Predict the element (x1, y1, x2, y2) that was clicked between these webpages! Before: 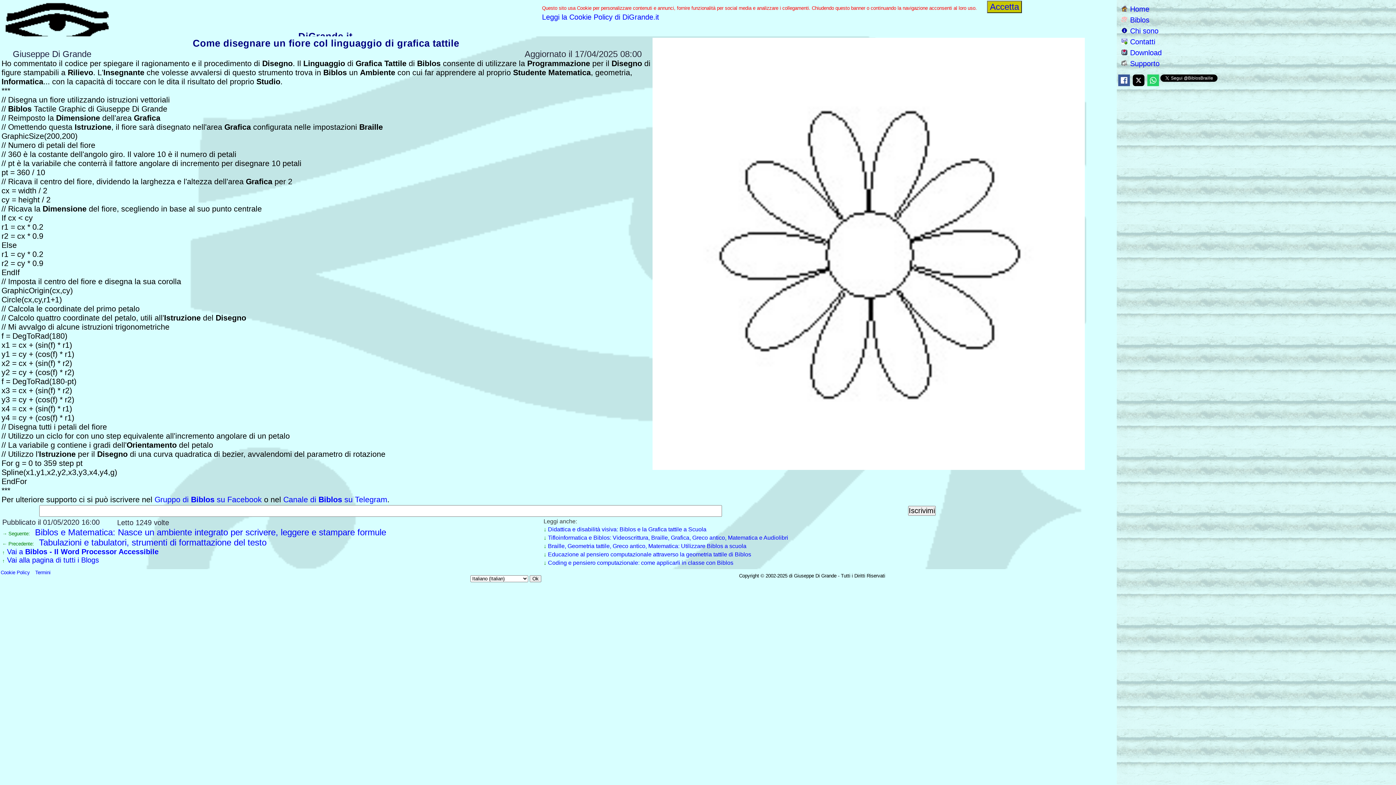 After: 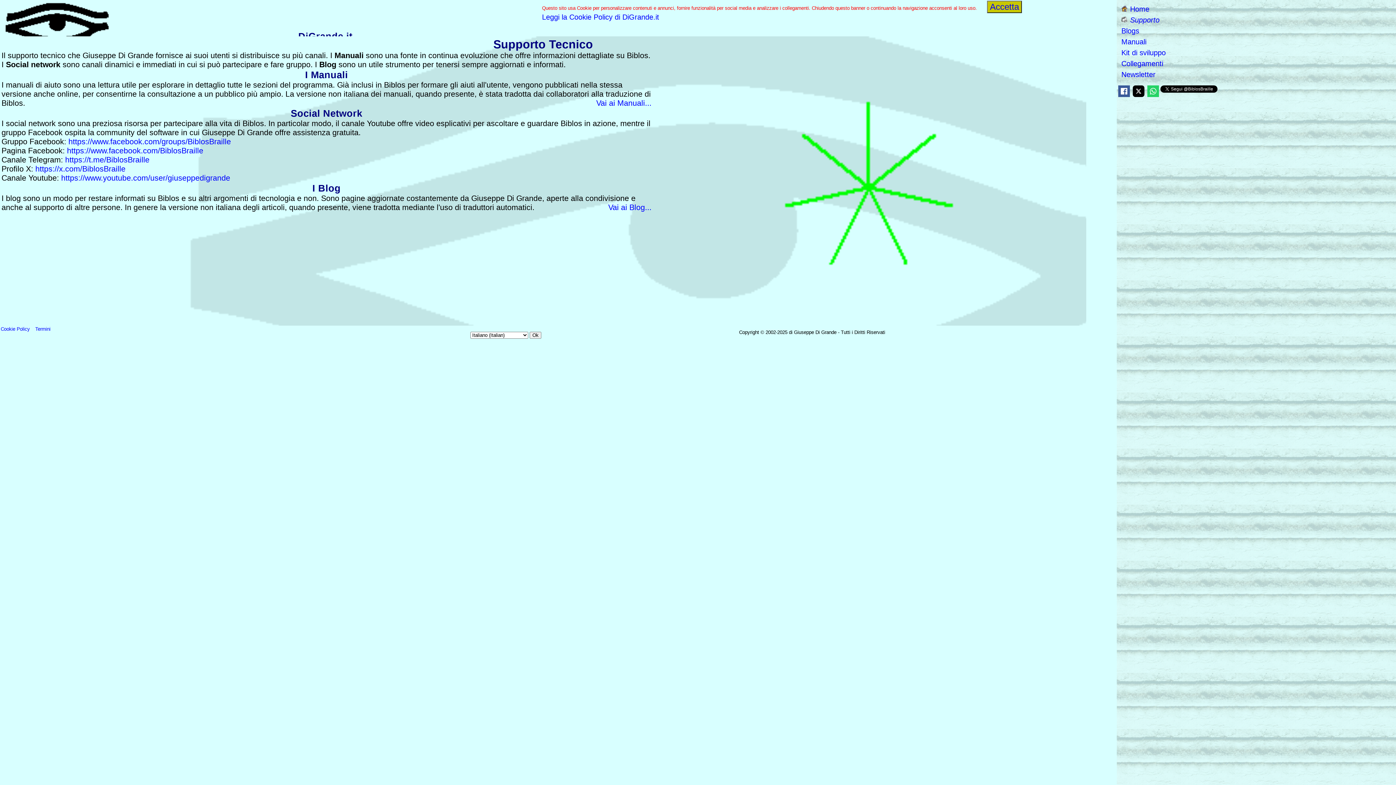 Action: bbox: (1121, 59, 1159, 67) label:  Supporto